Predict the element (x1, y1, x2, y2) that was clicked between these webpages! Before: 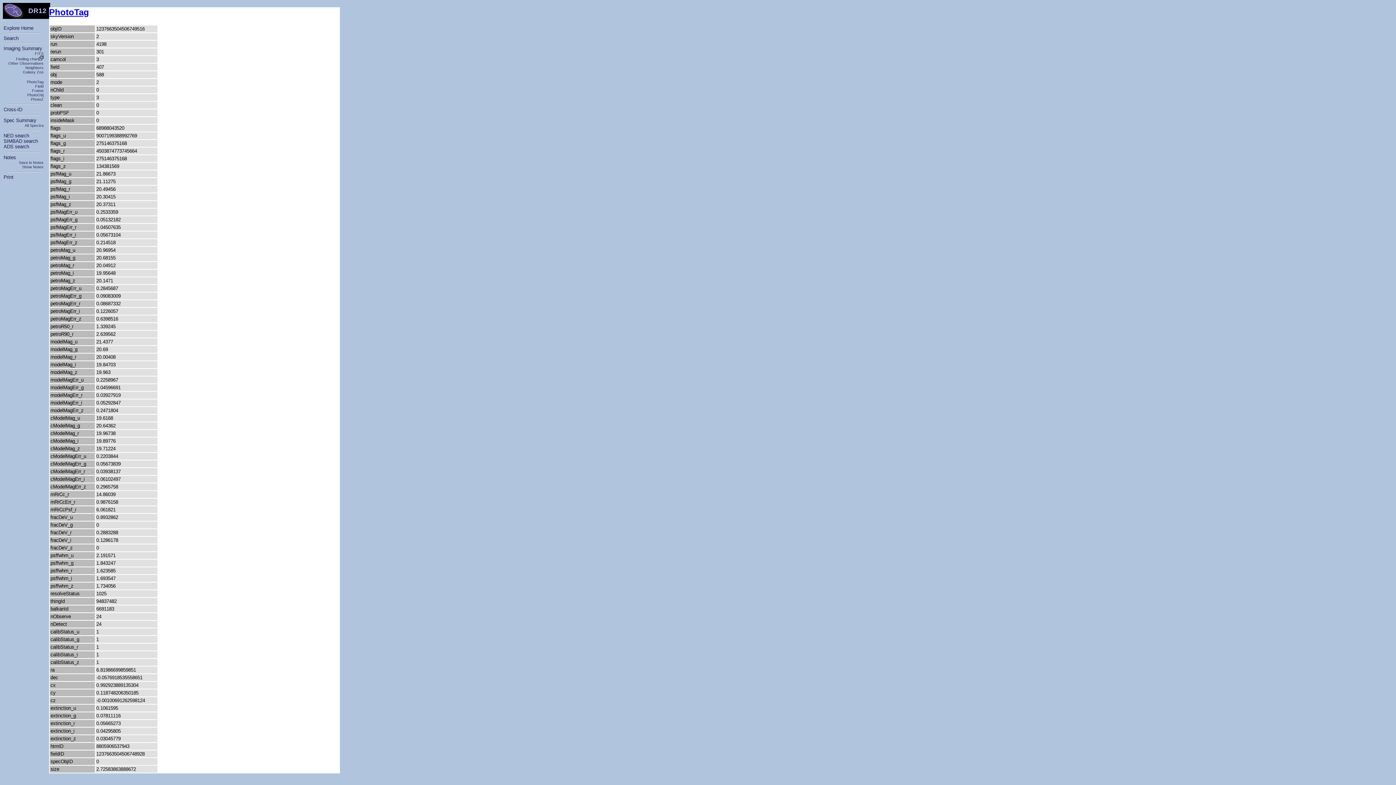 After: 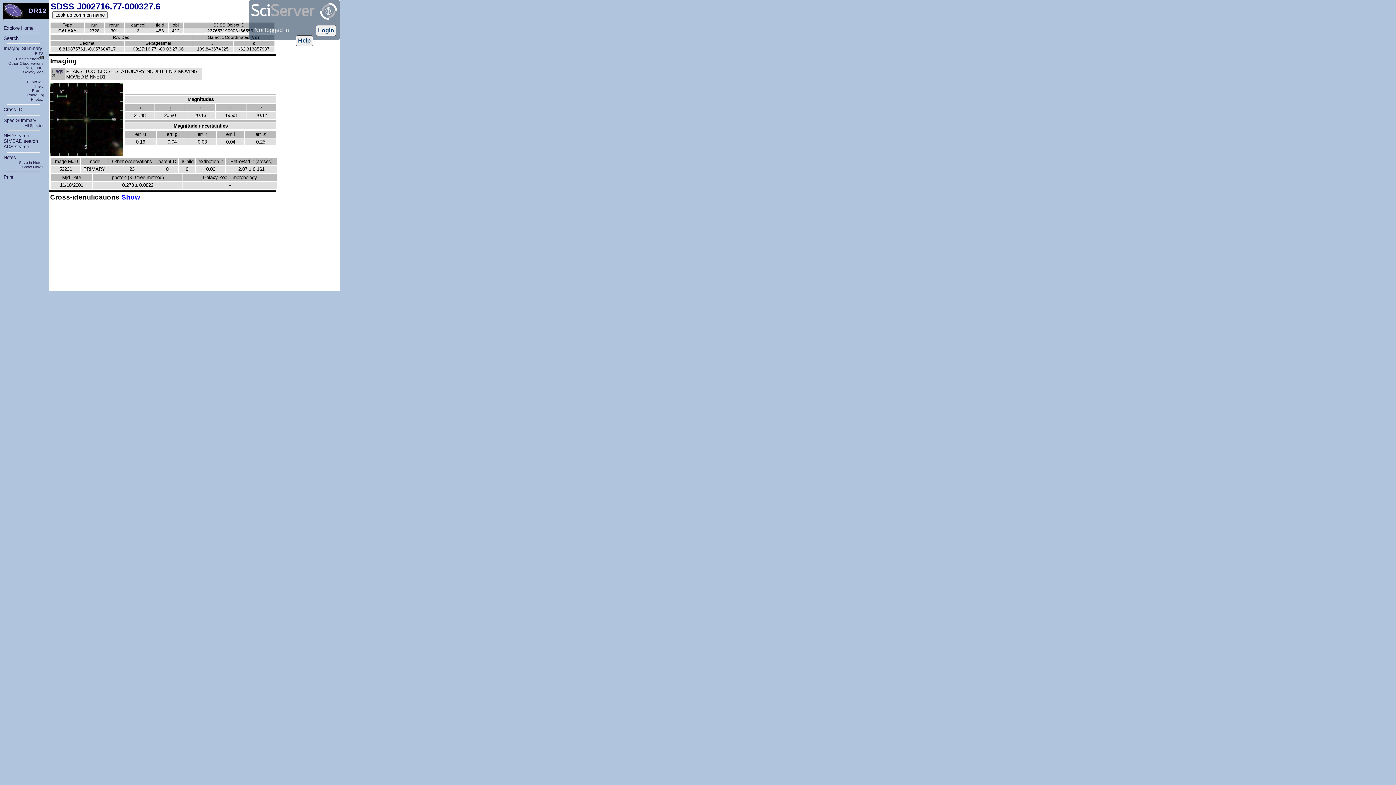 Action: label: Imaging Summary bbox: (3, 45, 42, 51)